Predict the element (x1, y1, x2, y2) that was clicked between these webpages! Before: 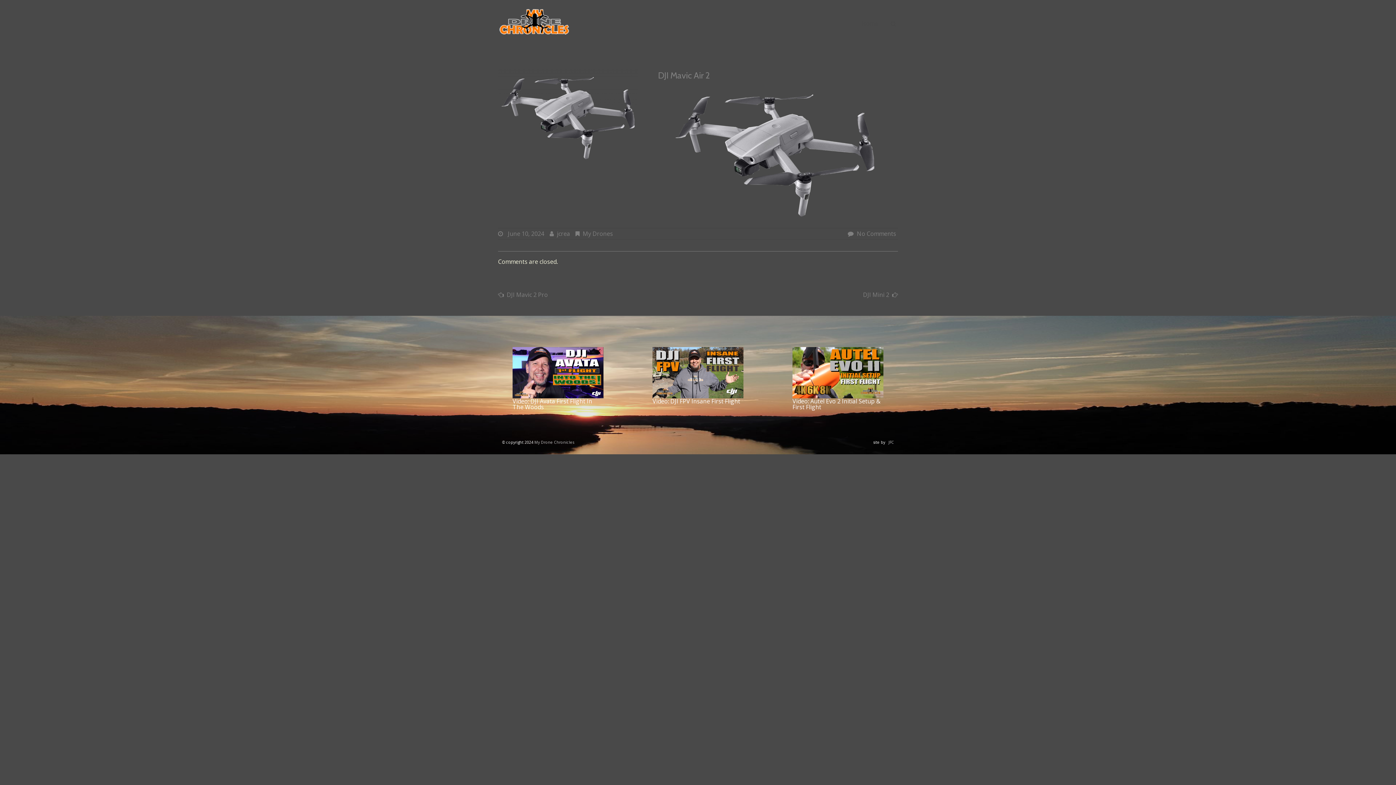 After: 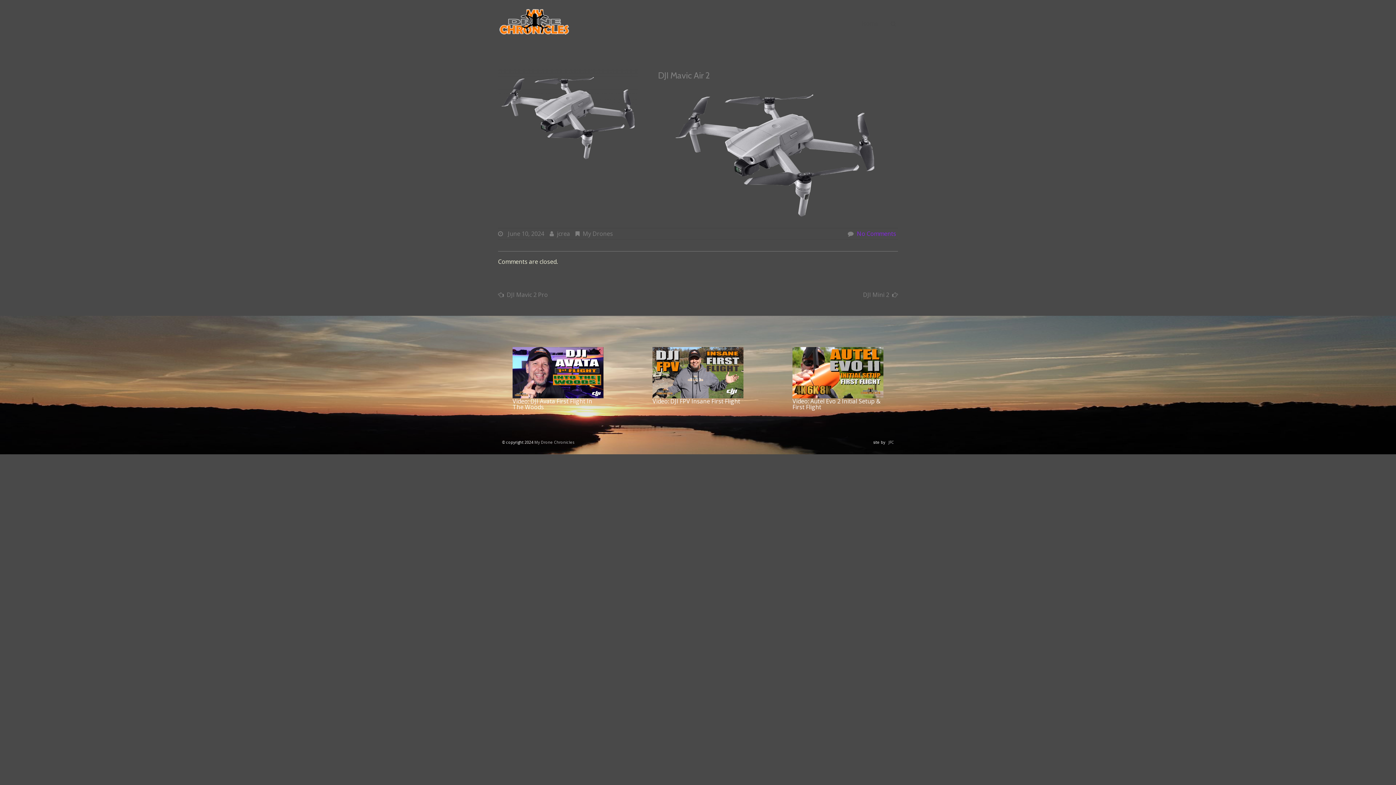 Action: bbox: (857, 229, 896, 237) label: No Comments